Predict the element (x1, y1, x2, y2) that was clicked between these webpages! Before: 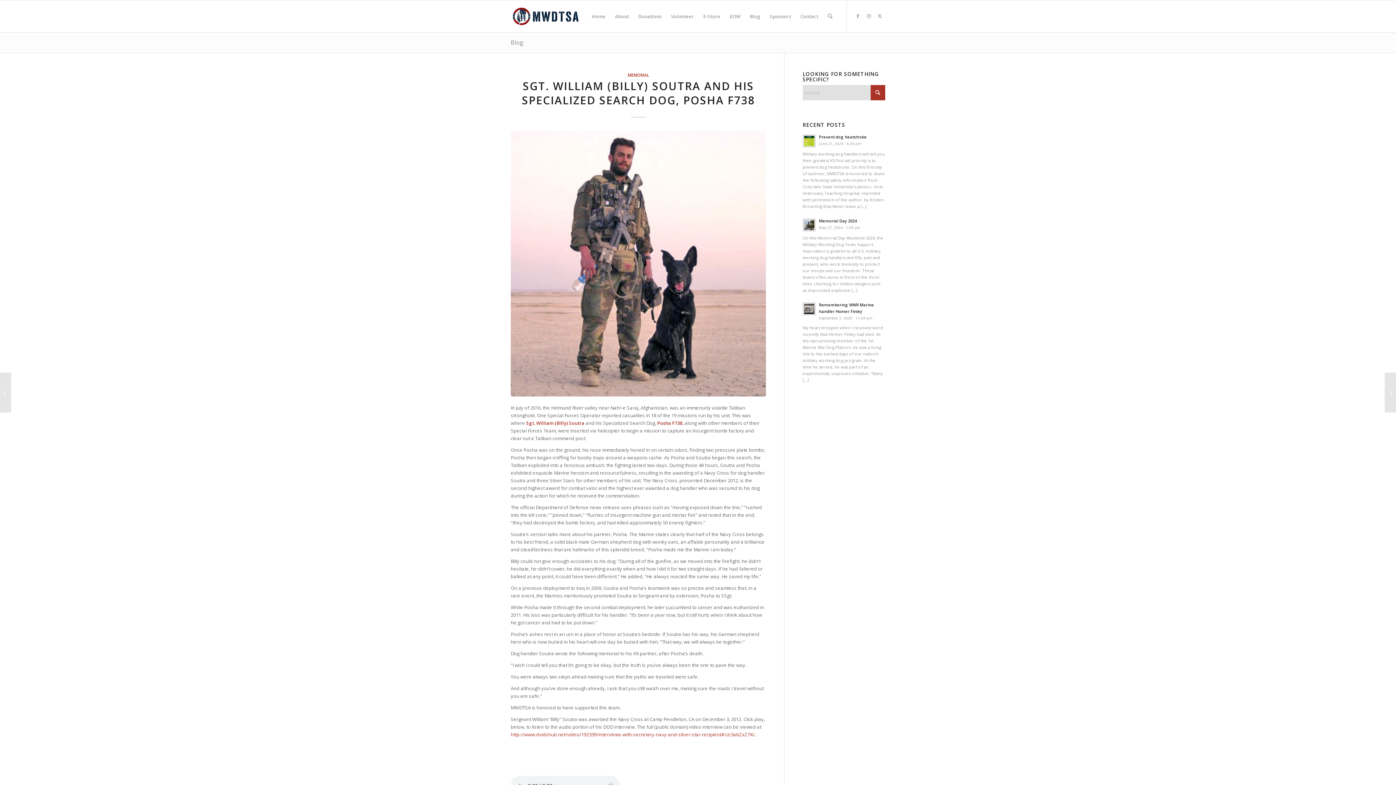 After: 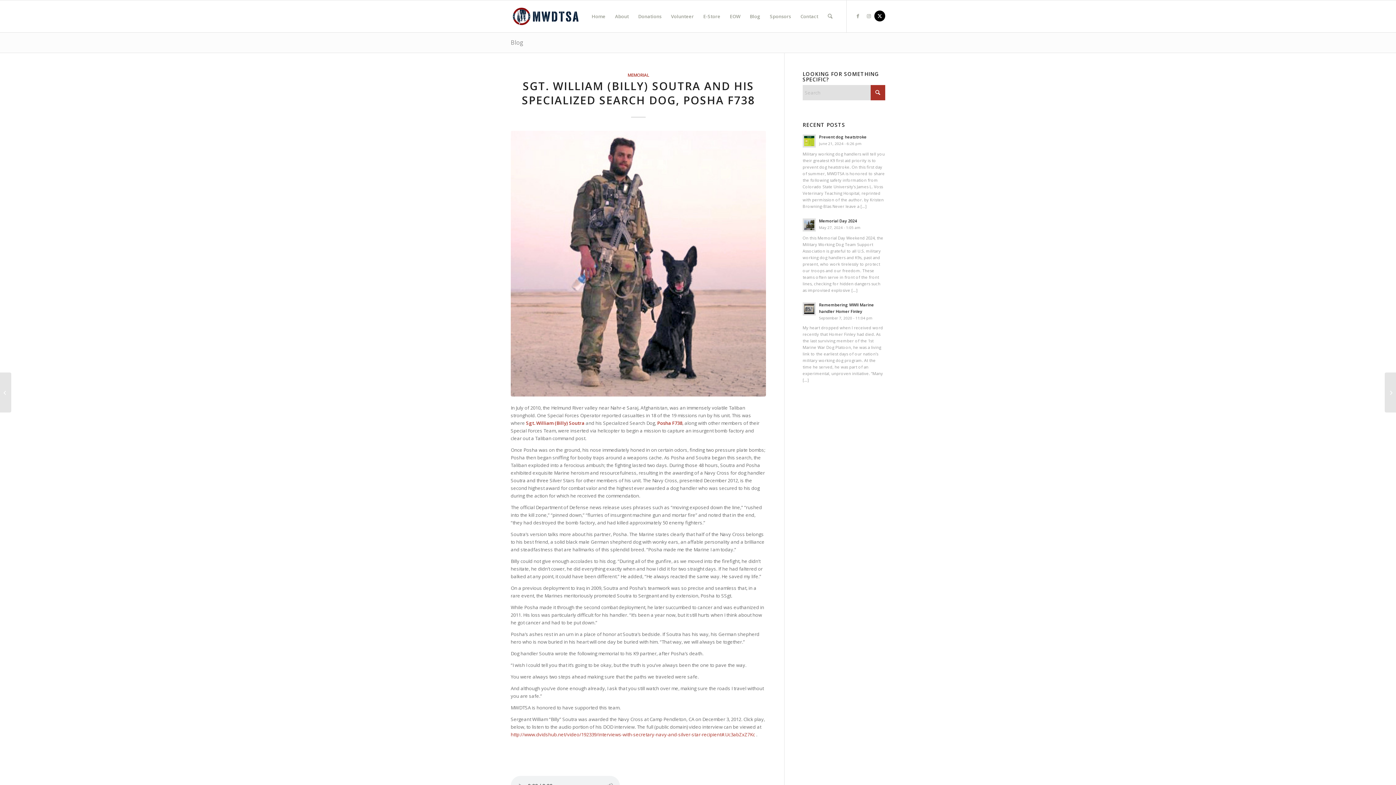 Action: bbox: (874, 10, 885, 21) label: Link to X